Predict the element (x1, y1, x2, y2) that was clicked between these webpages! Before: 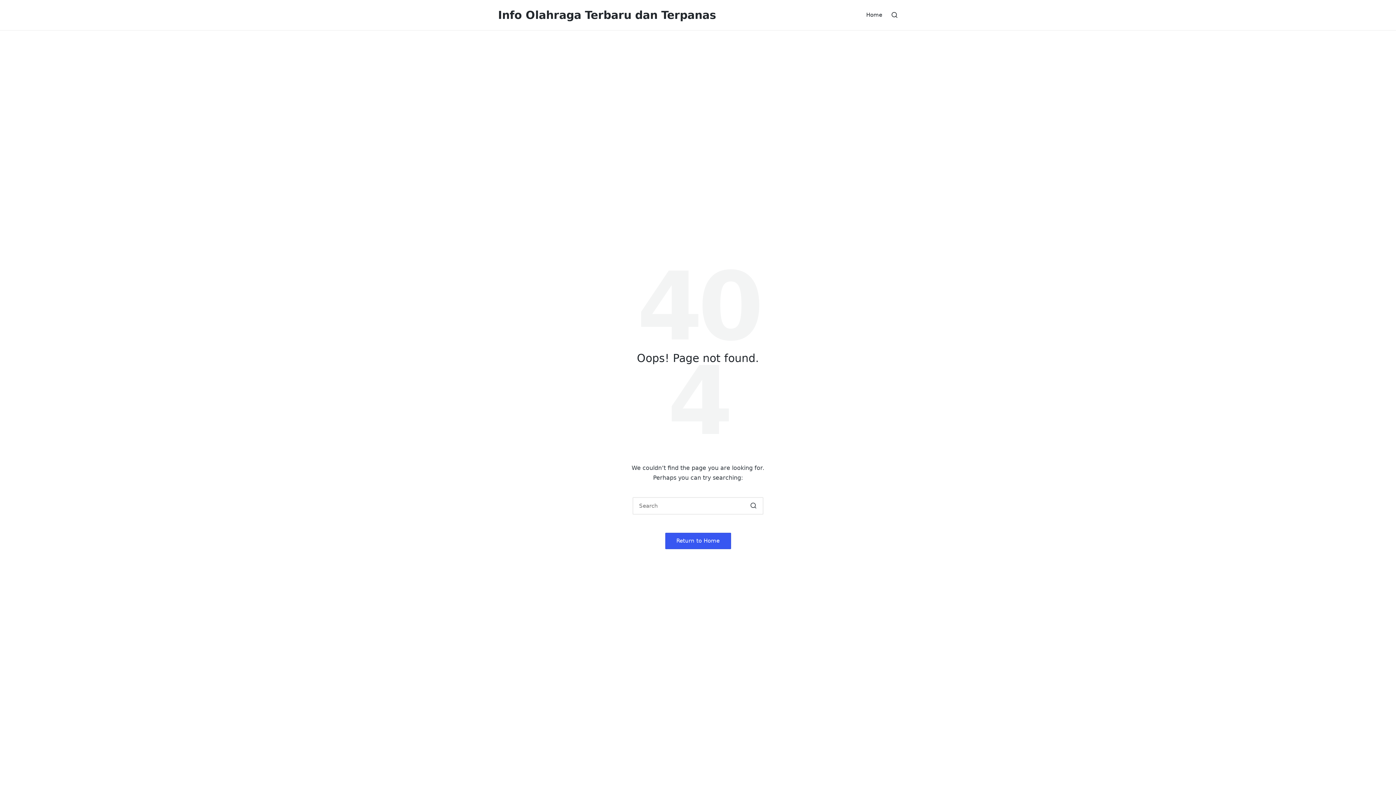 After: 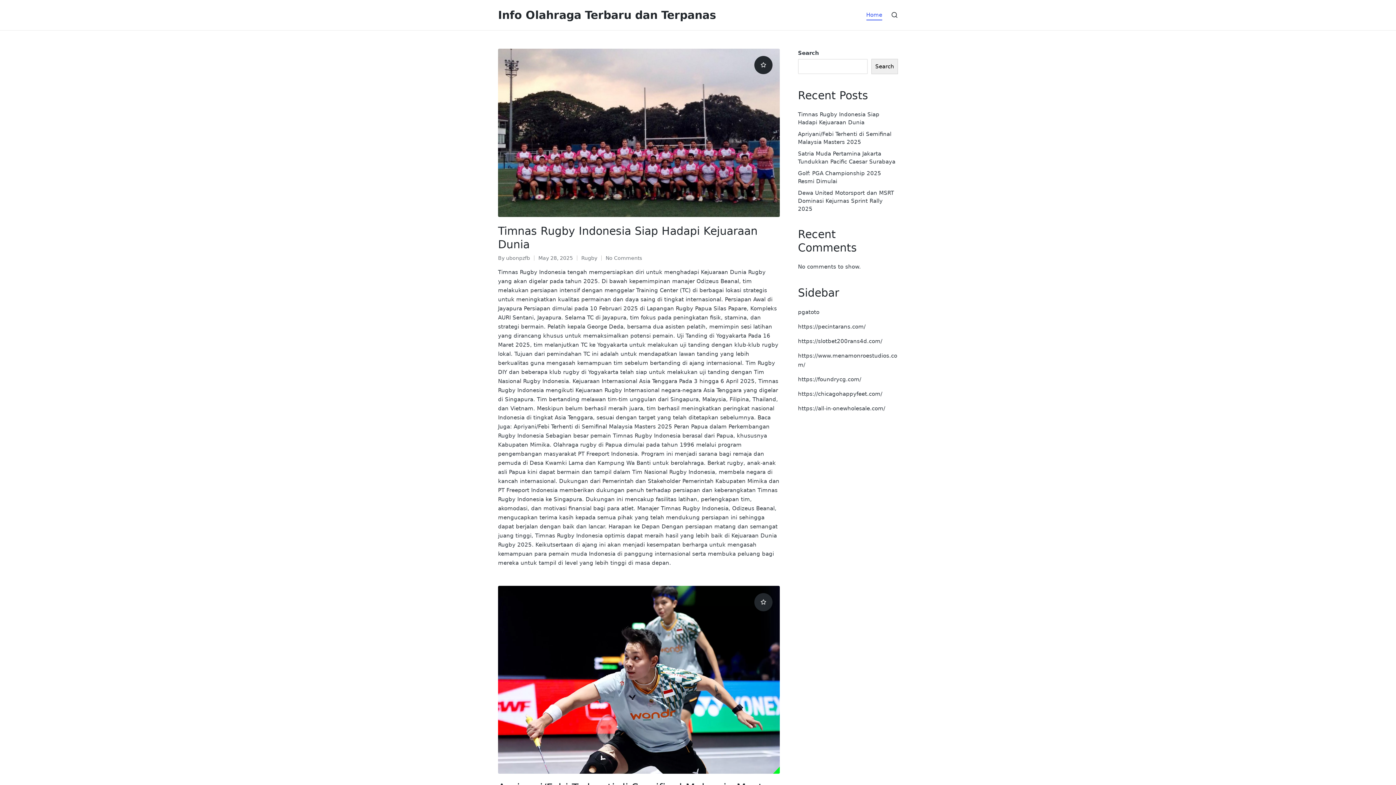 Action: label: Return to Home bbox: (665, 532, 731, 549)